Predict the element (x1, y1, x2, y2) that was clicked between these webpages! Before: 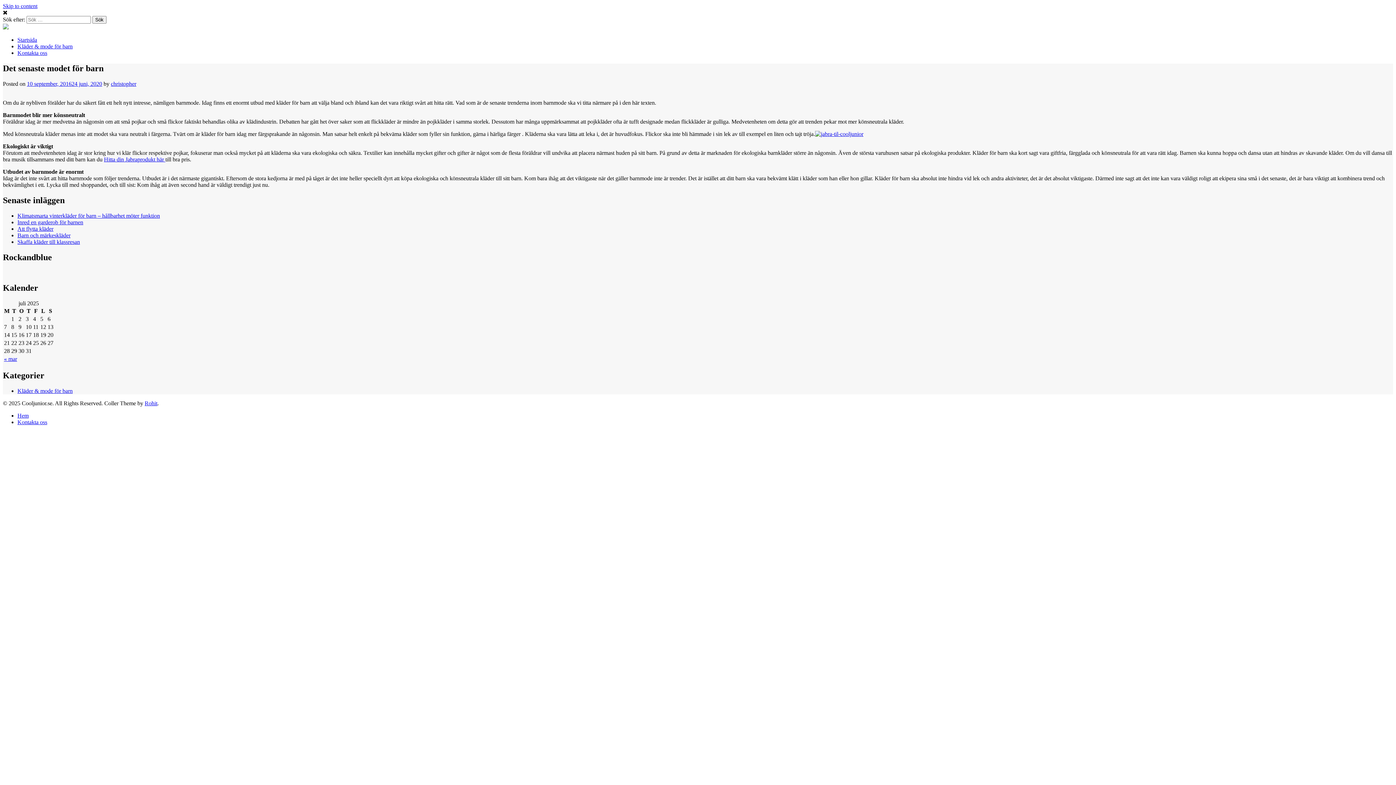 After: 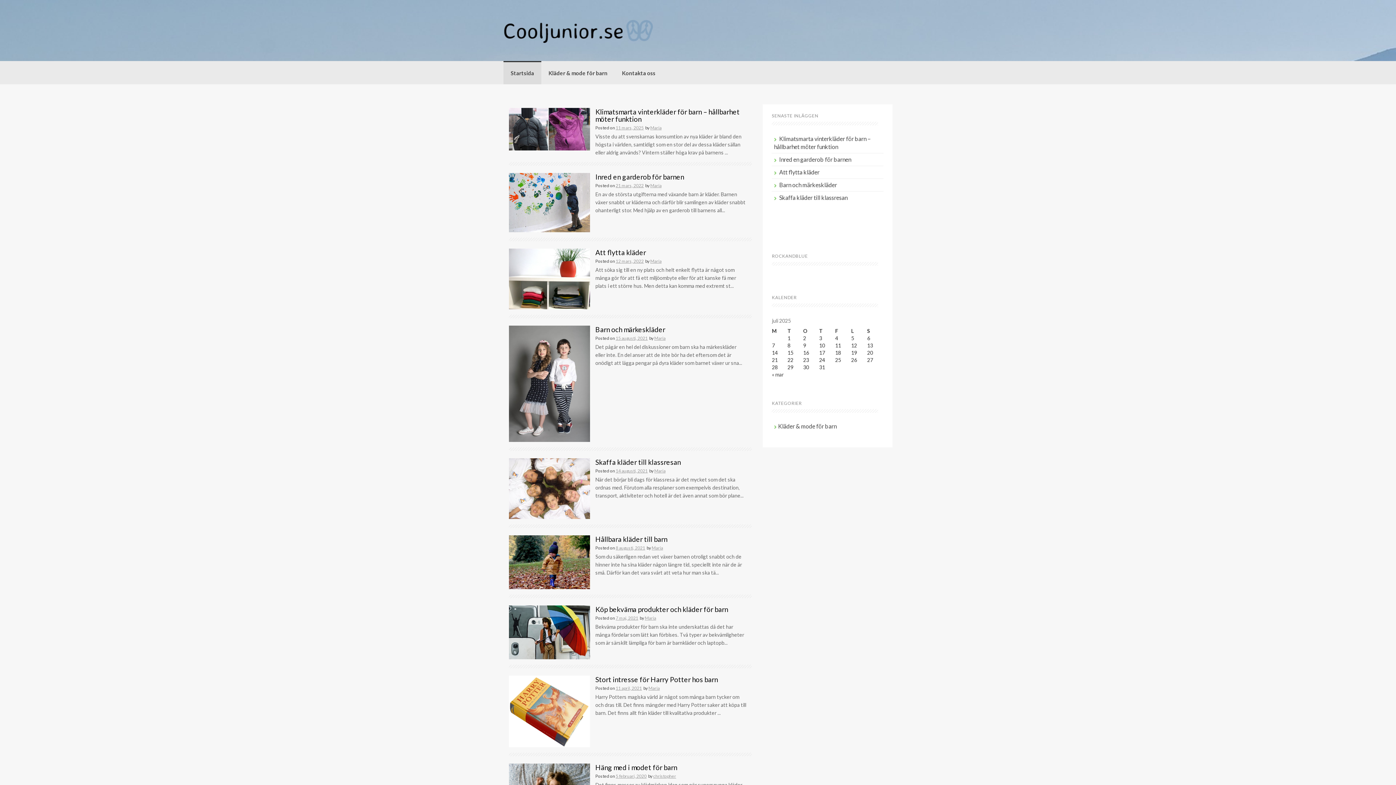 Action: bbox: (2, 24, 8, 30)